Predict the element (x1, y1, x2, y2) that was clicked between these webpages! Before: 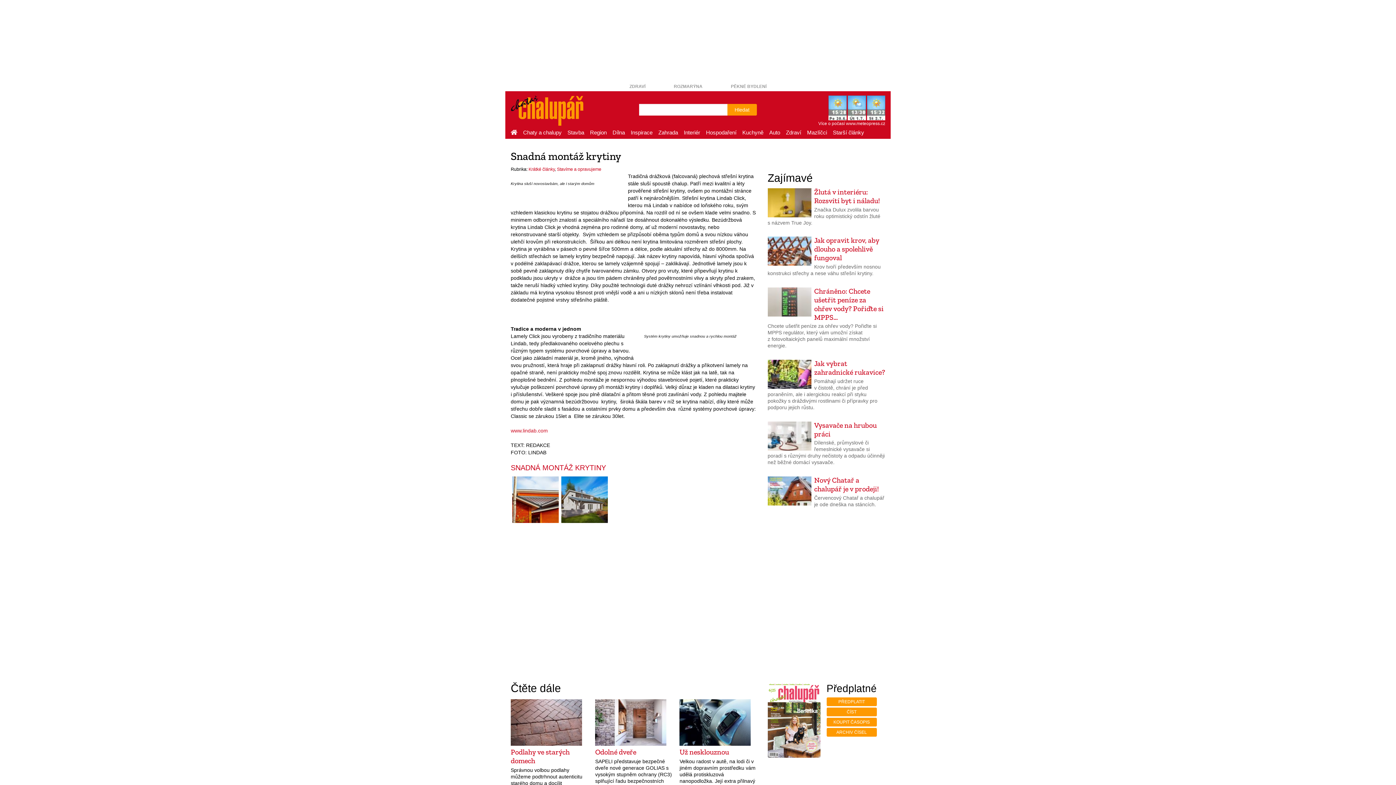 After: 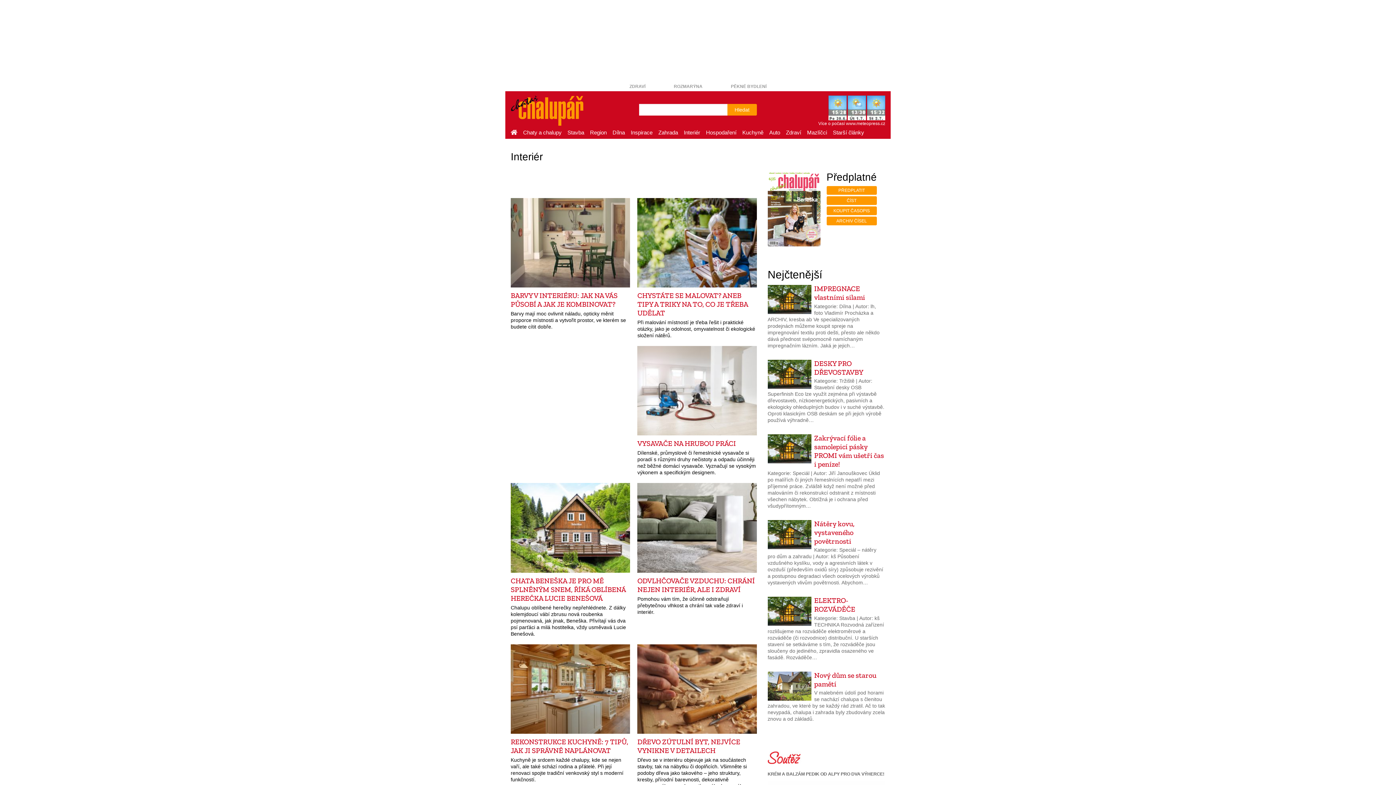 Action: label: Interiér bbox: (681, 127, 703, 138)